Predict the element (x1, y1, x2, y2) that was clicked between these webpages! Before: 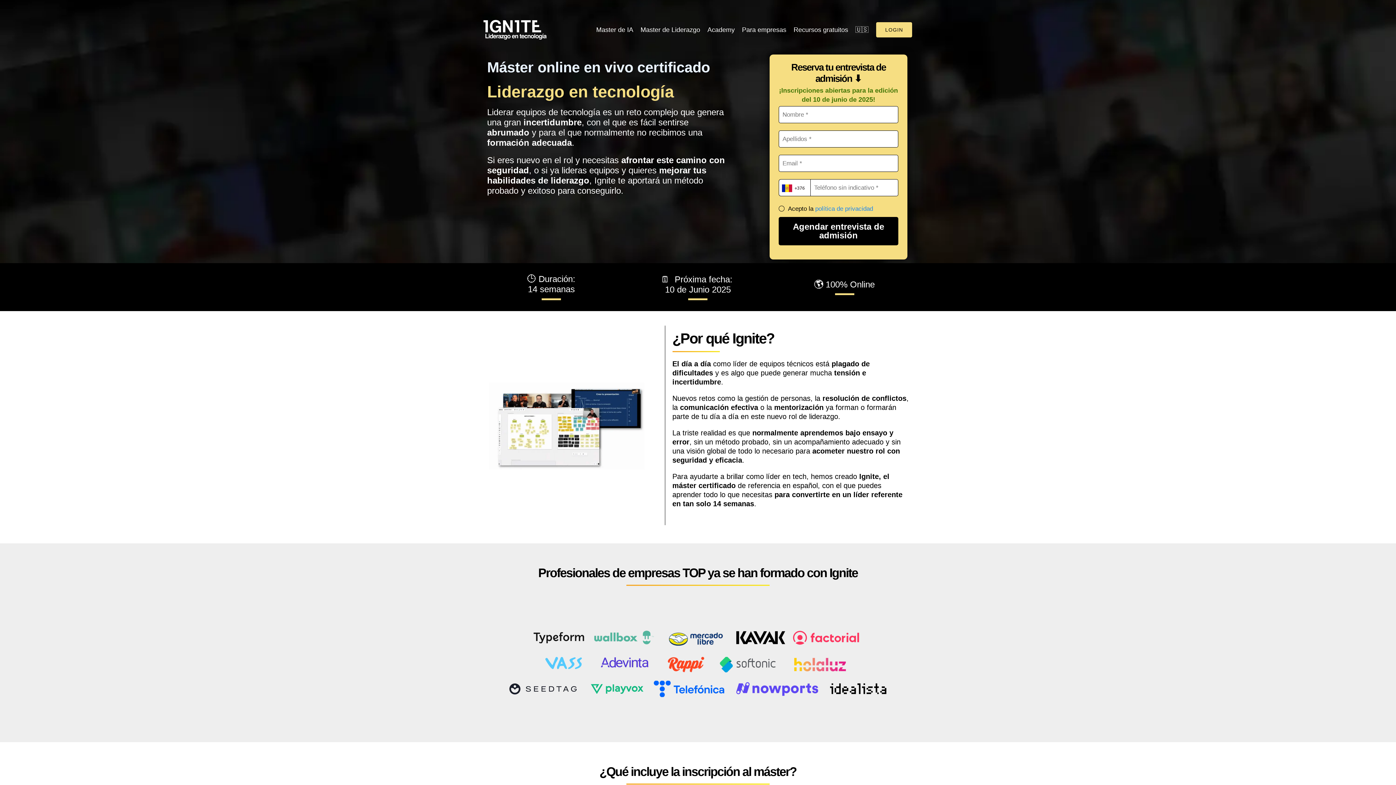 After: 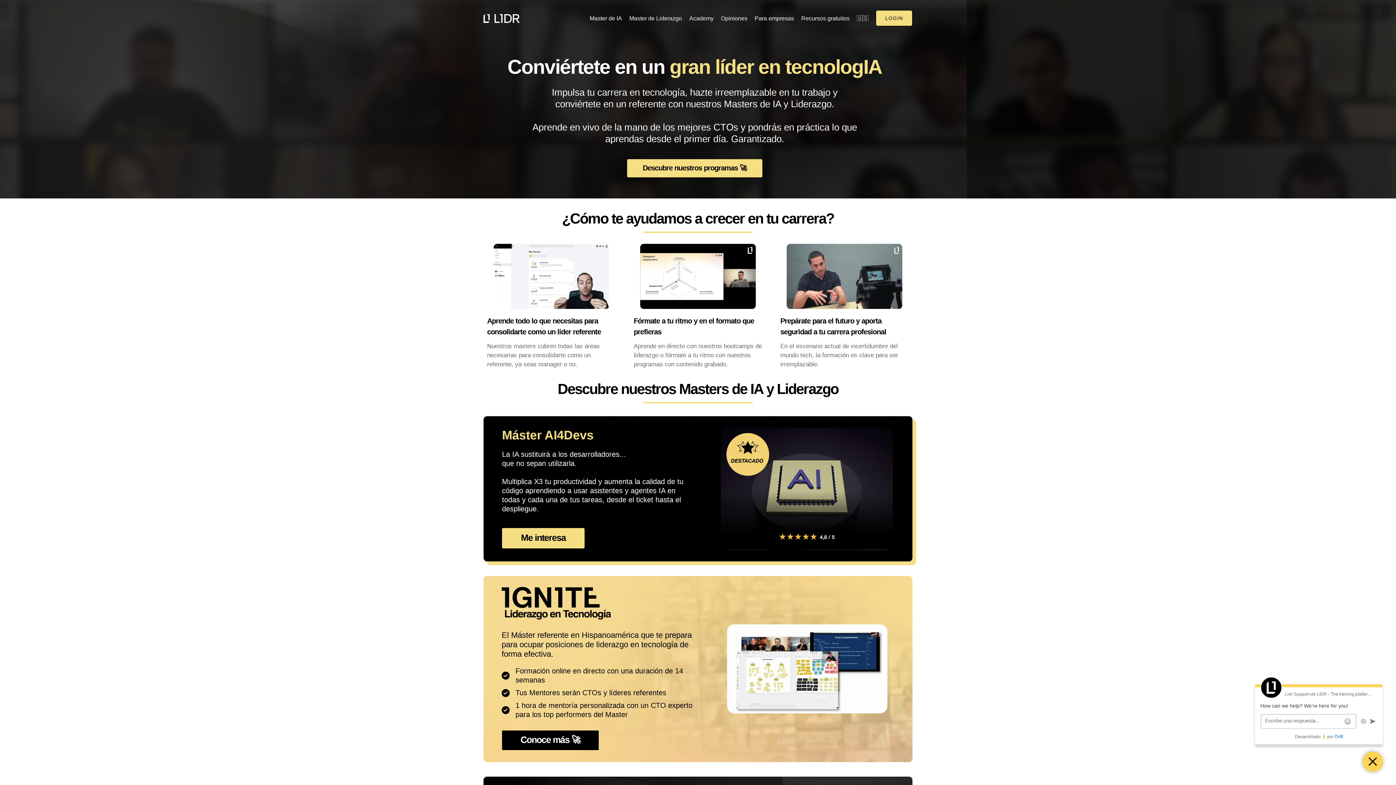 Action: bbox: (483, 25, 574, 32)